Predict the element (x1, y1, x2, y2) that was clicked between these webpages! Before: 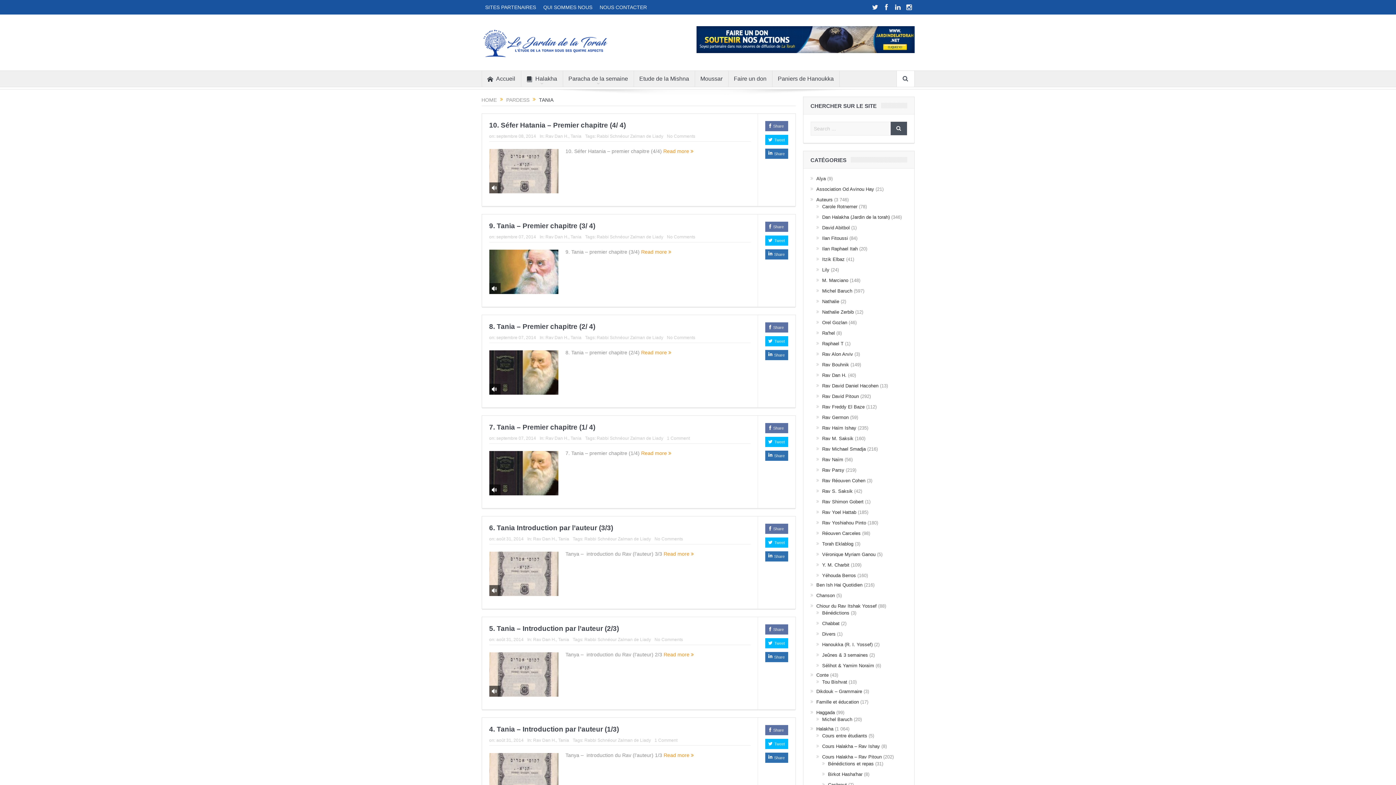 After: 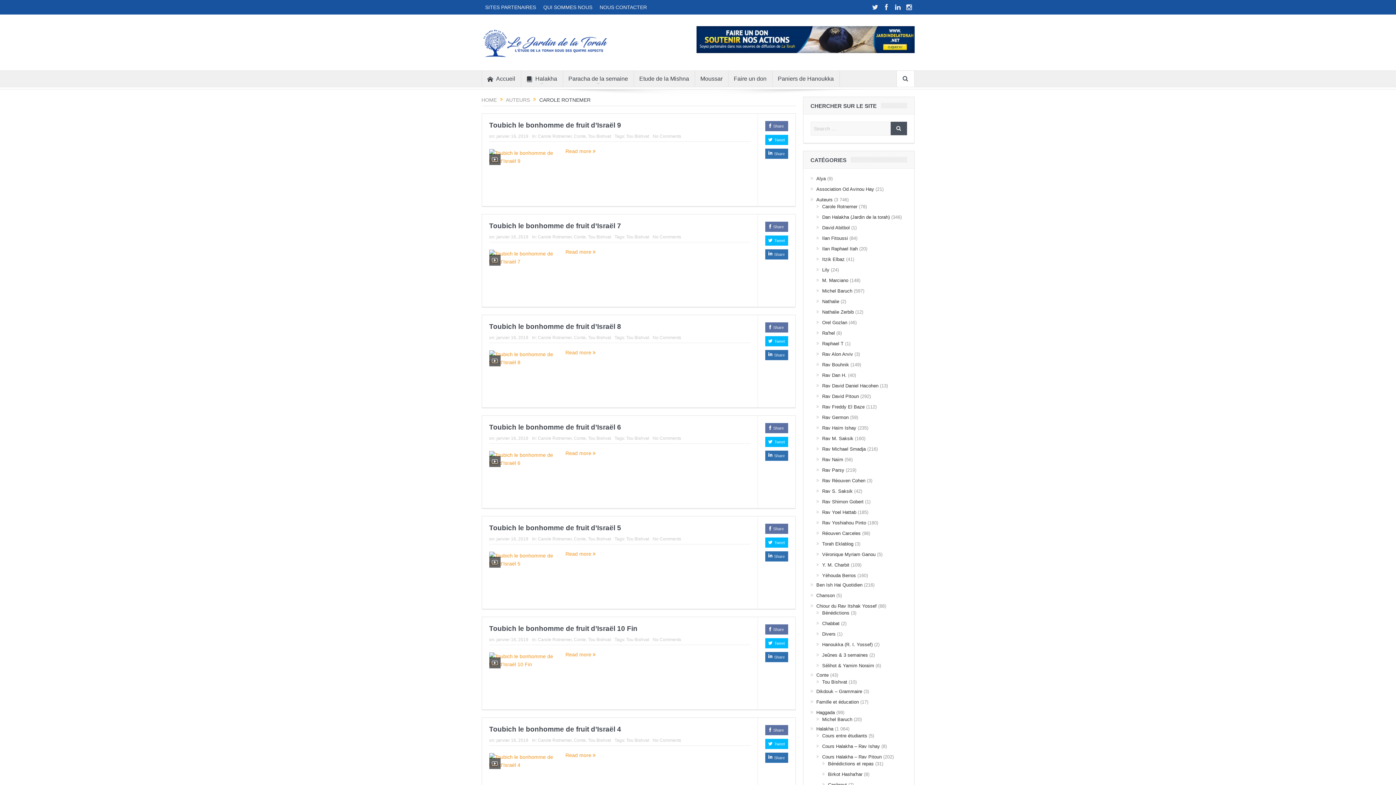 Action: bbox: (822, 204, 857, 209) label: Carole Rotnemer